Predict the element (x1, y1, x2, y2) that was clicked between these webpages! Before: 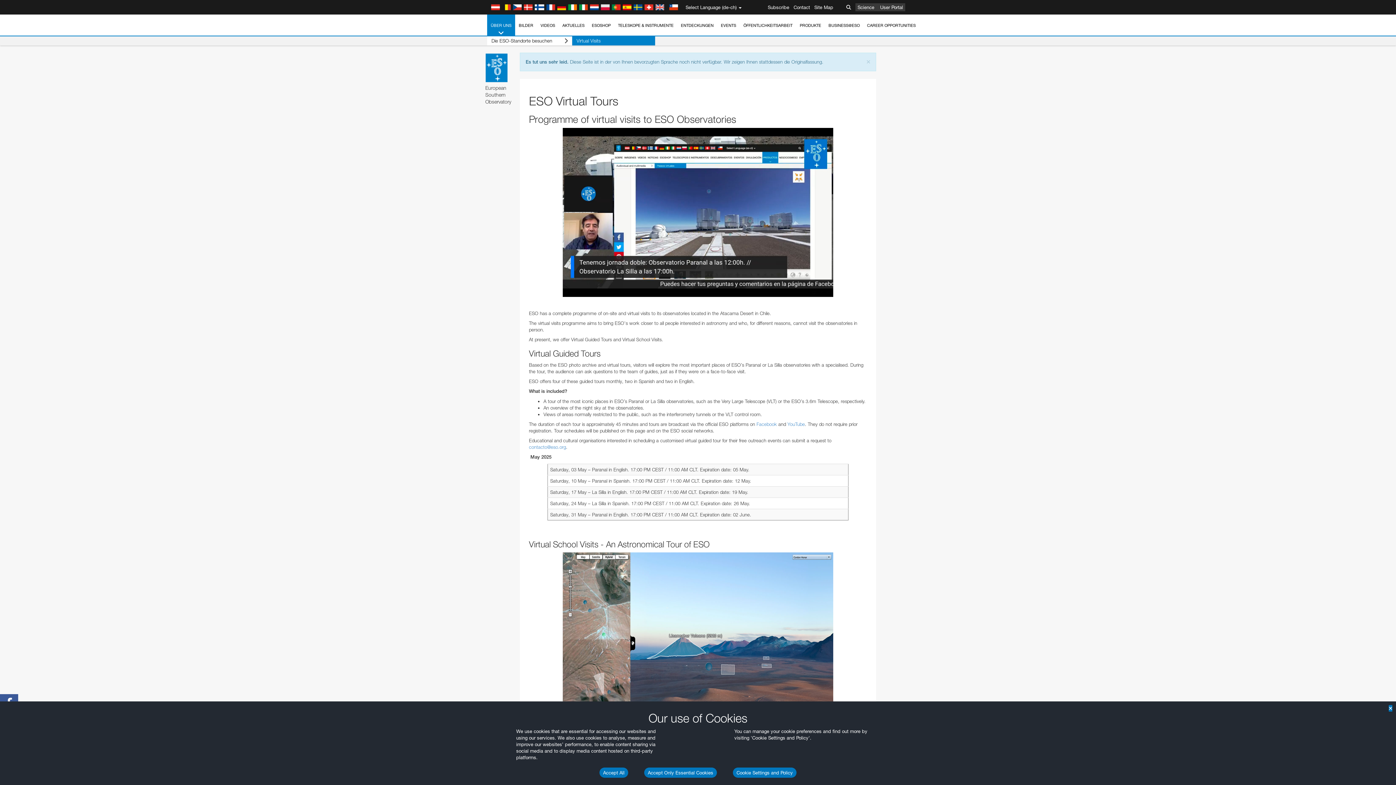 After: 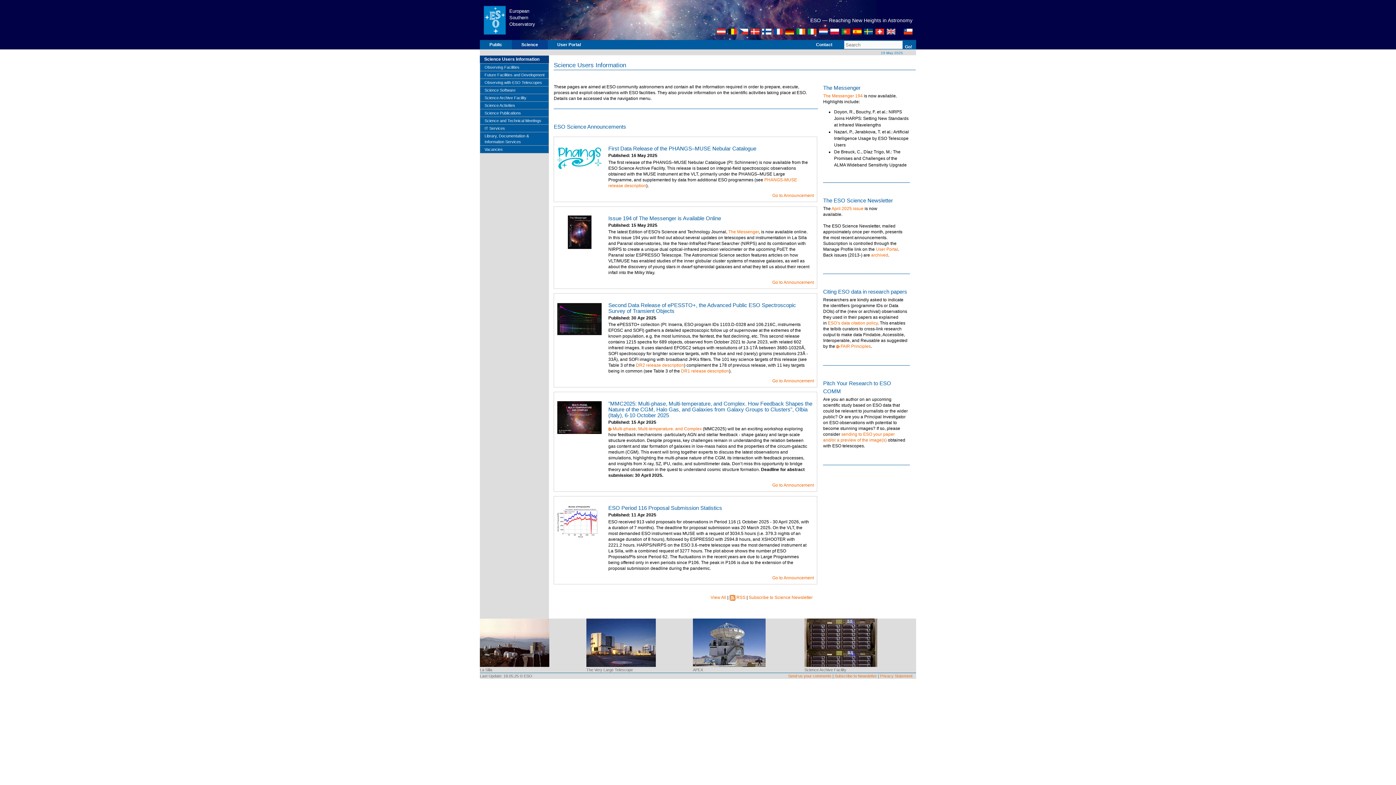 Action: label: Science bbox: (855, 3, 876, 11)